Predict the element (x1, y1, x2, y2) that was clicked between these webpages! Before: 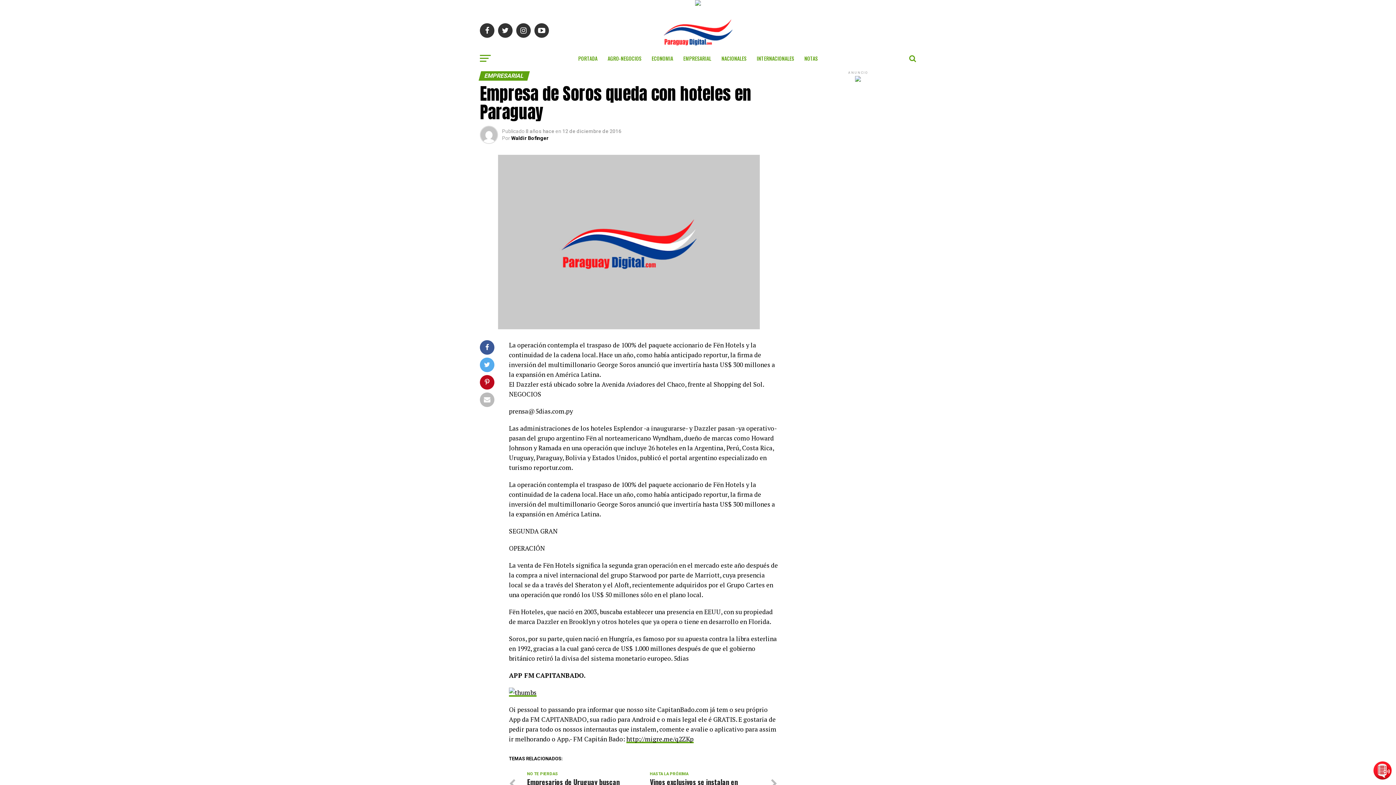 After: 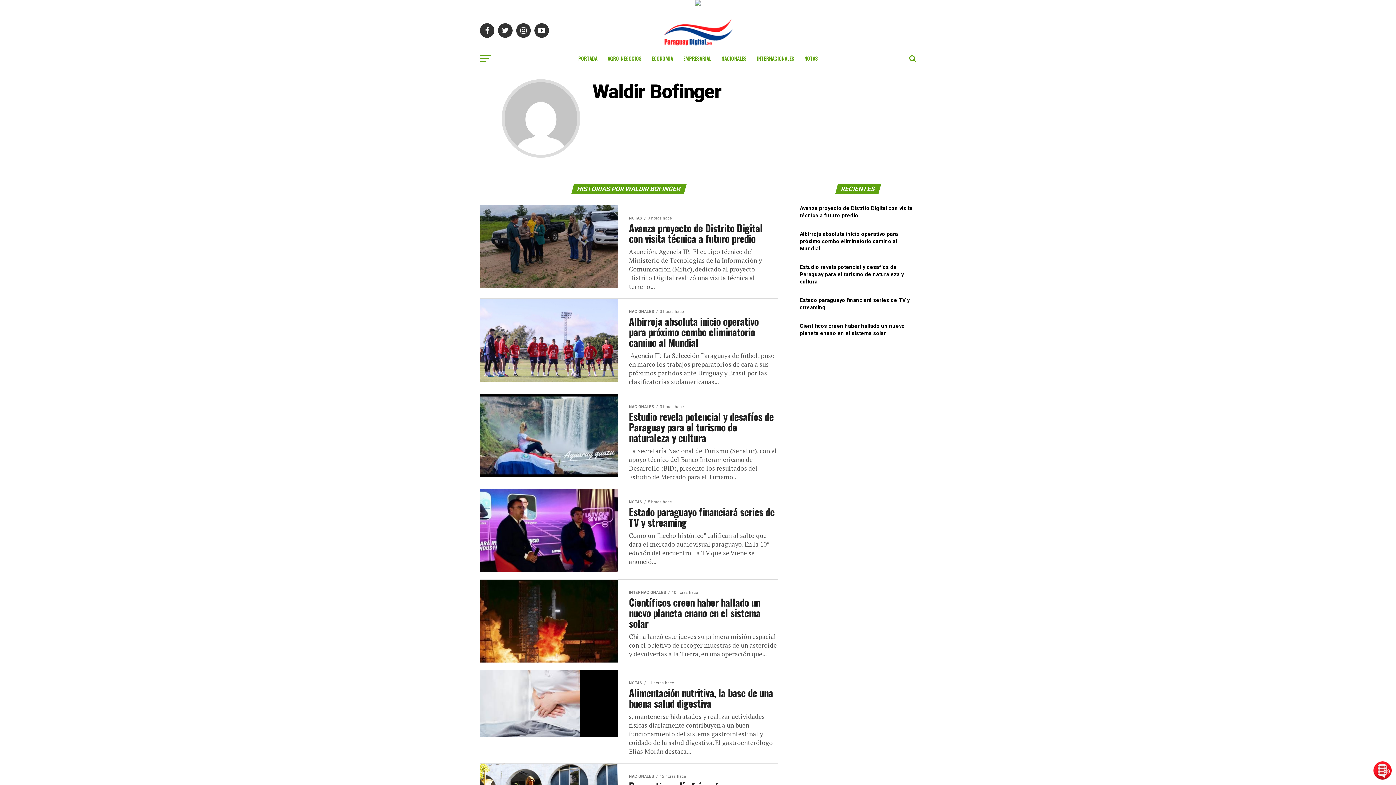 Action: bbox: (511, 135, 548, 141) label: Waldir Bofinger